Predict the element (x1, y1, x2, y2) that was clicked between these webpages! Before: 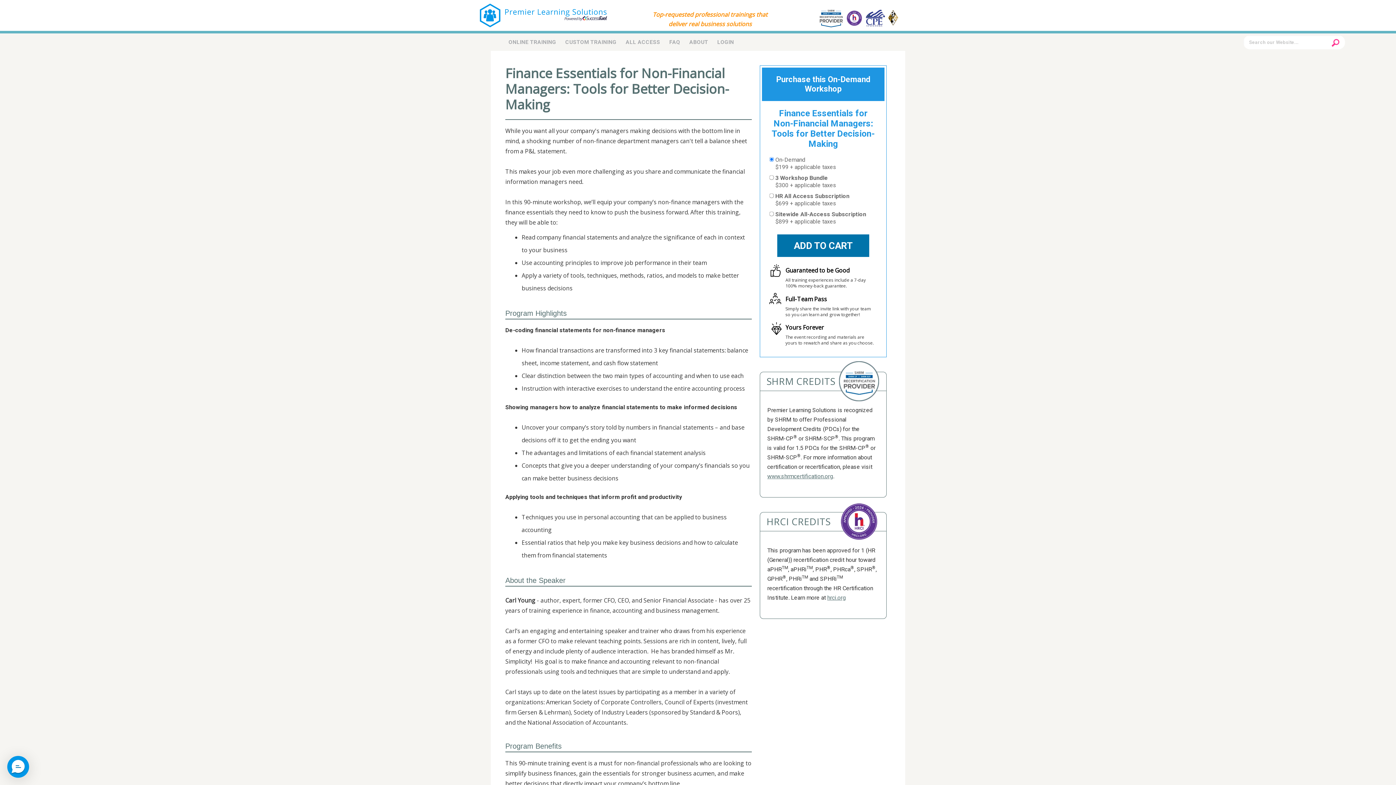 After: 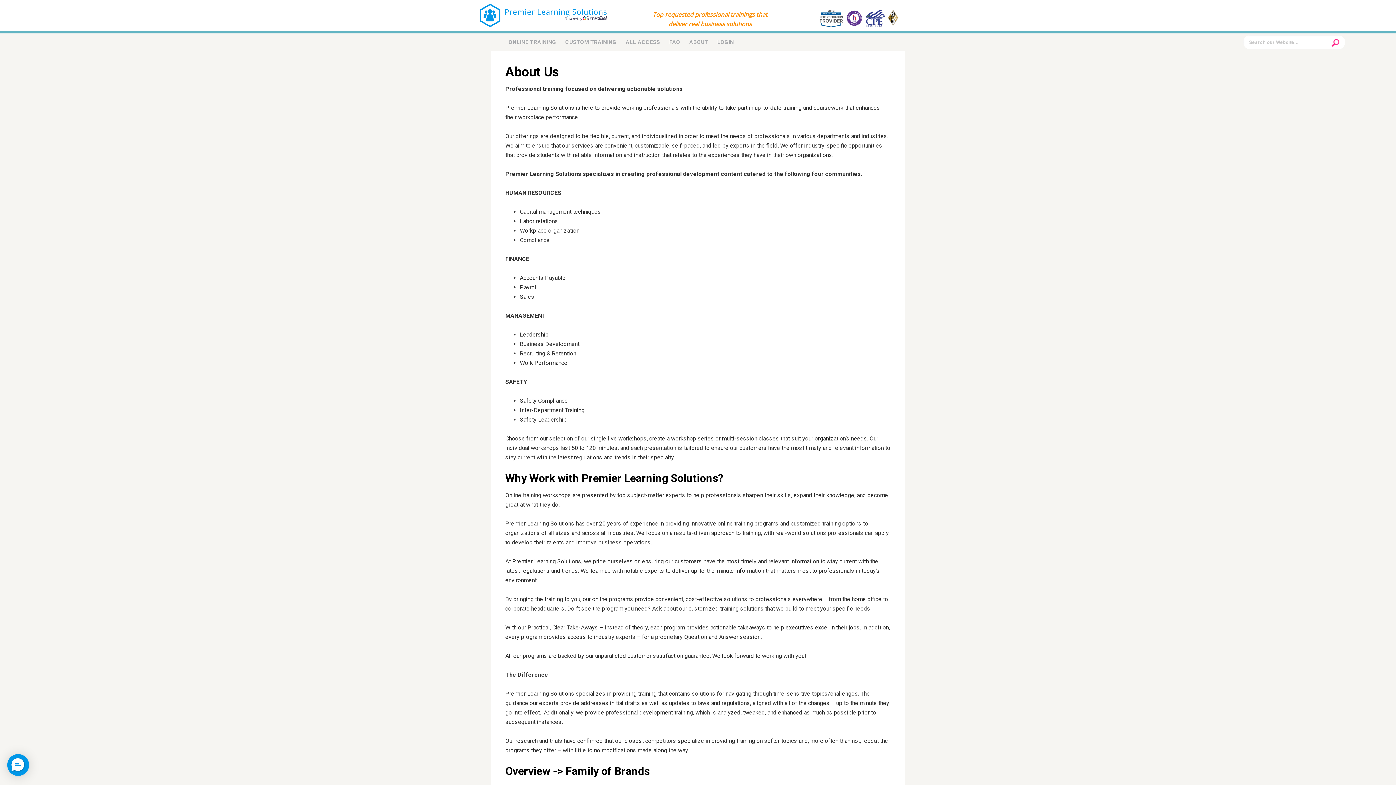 Action: label: ABOUT bbox: (685, 35, 712, 49)